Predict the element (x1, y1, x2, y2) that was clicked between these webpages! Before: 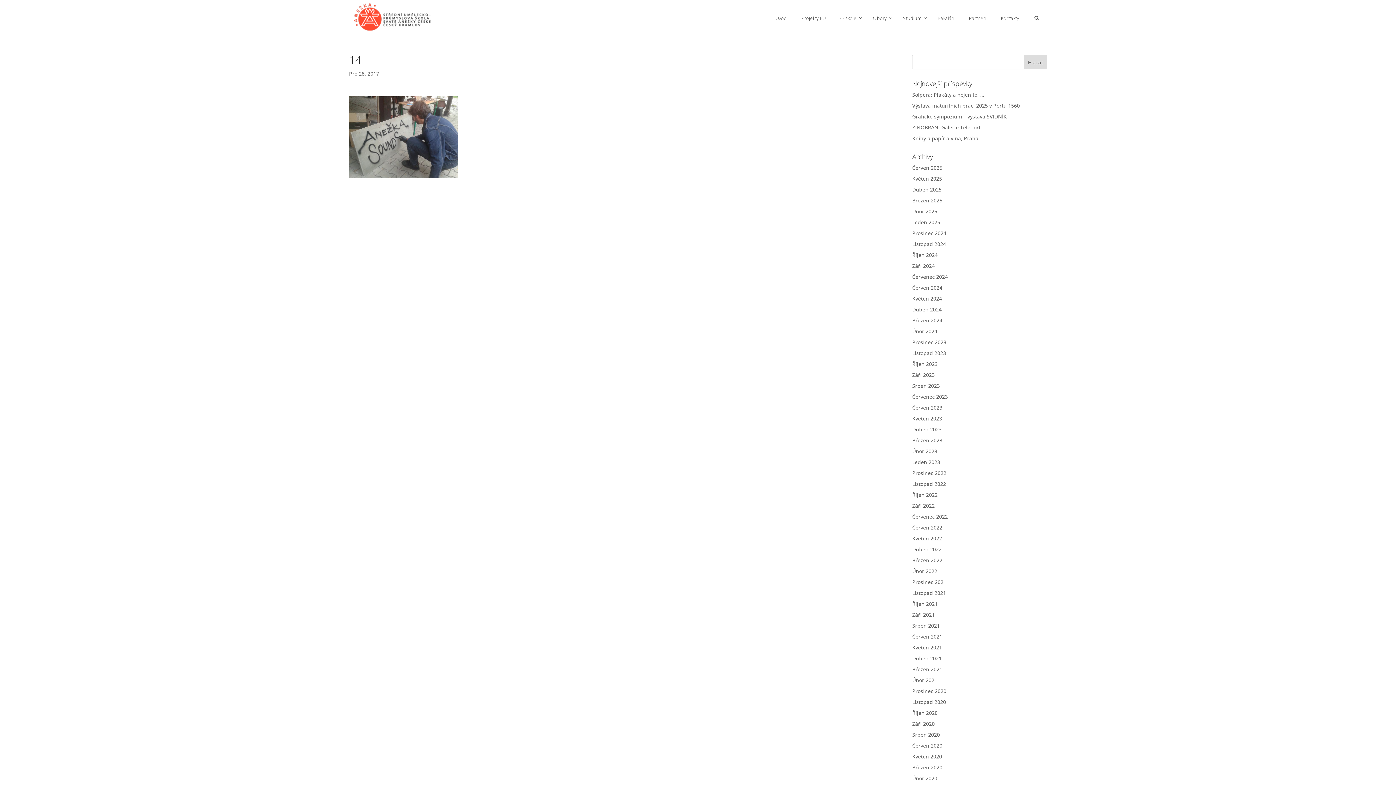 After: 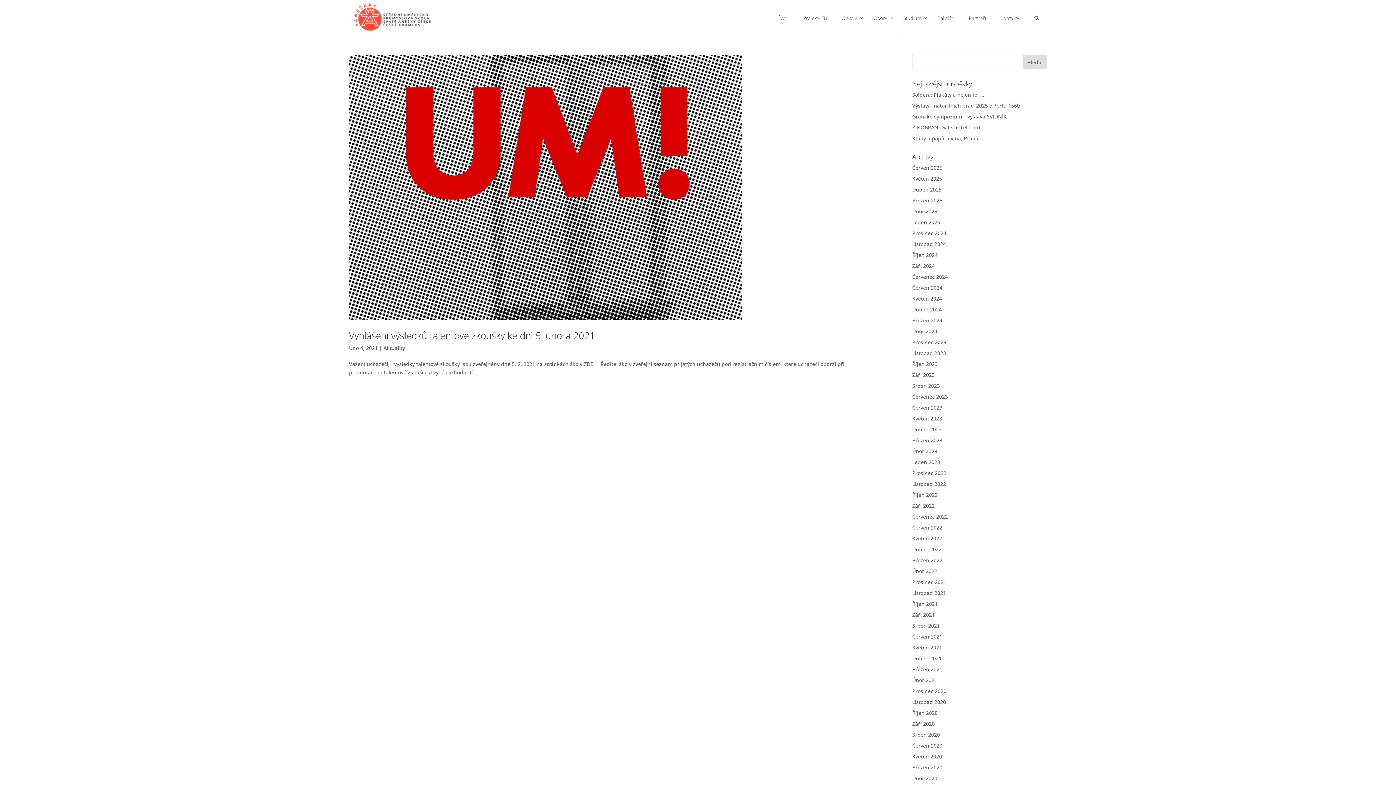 Action: label: Únor 2021 bbox: (912, 677, 937, 684)